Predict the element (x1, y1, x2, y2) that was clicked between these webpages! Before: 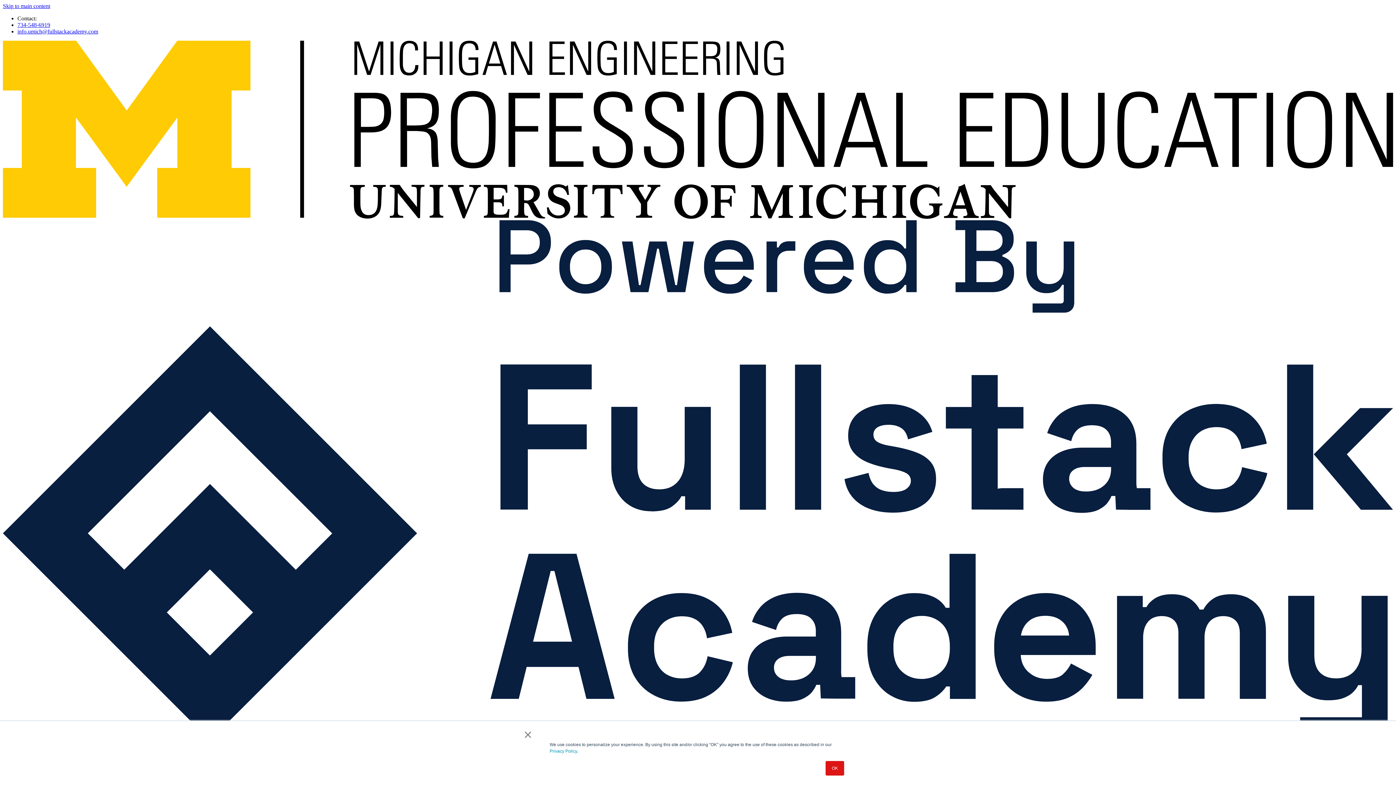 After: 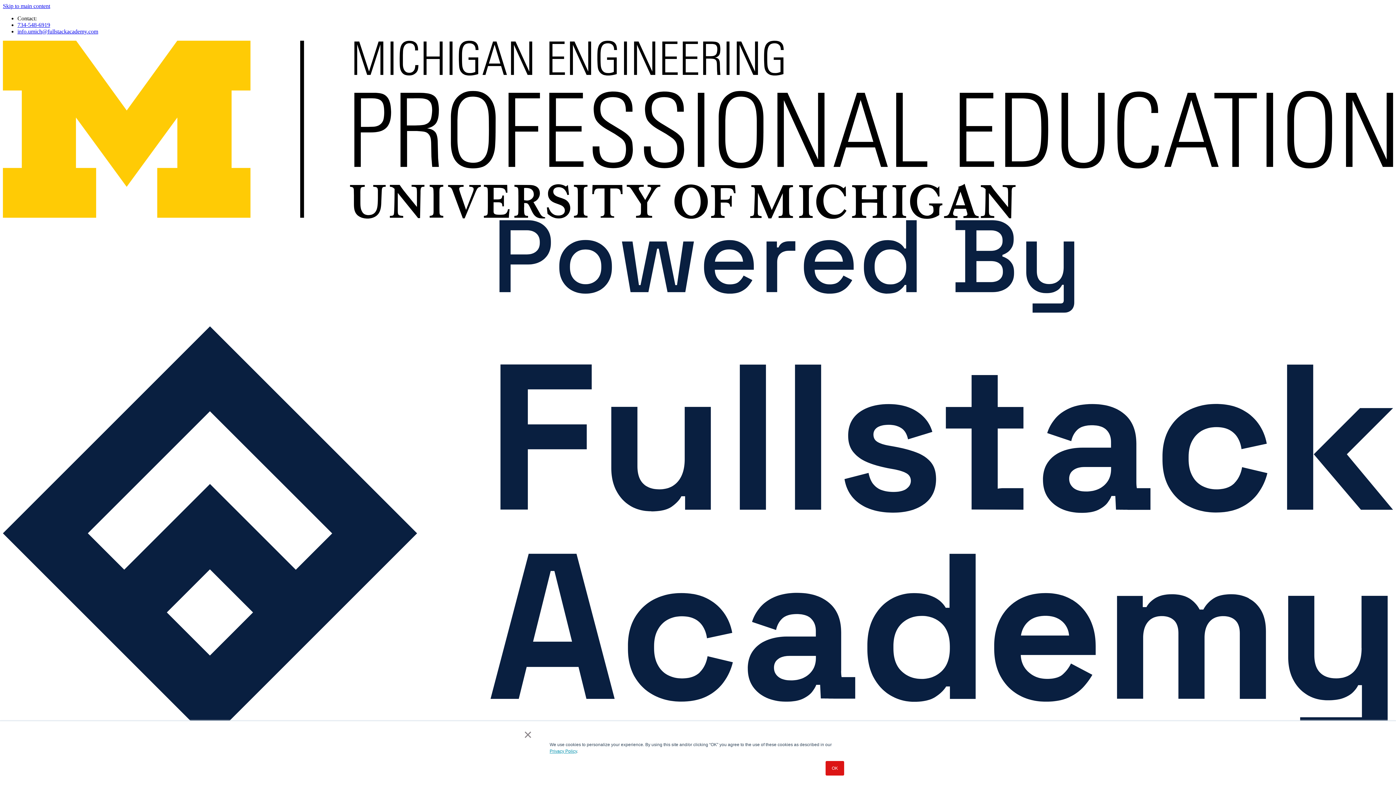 Action: label: Privacy Policy bbox: (549, 749, 577, 754)